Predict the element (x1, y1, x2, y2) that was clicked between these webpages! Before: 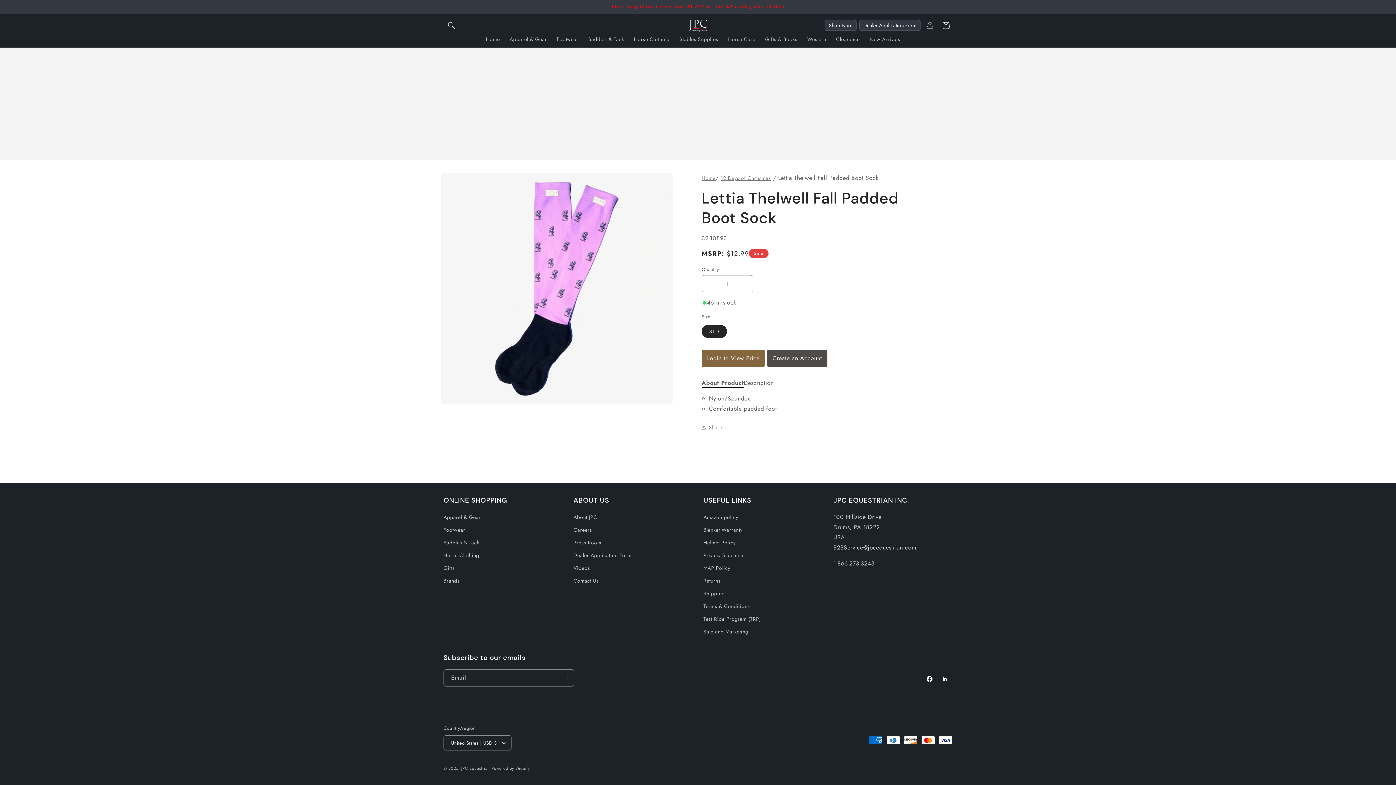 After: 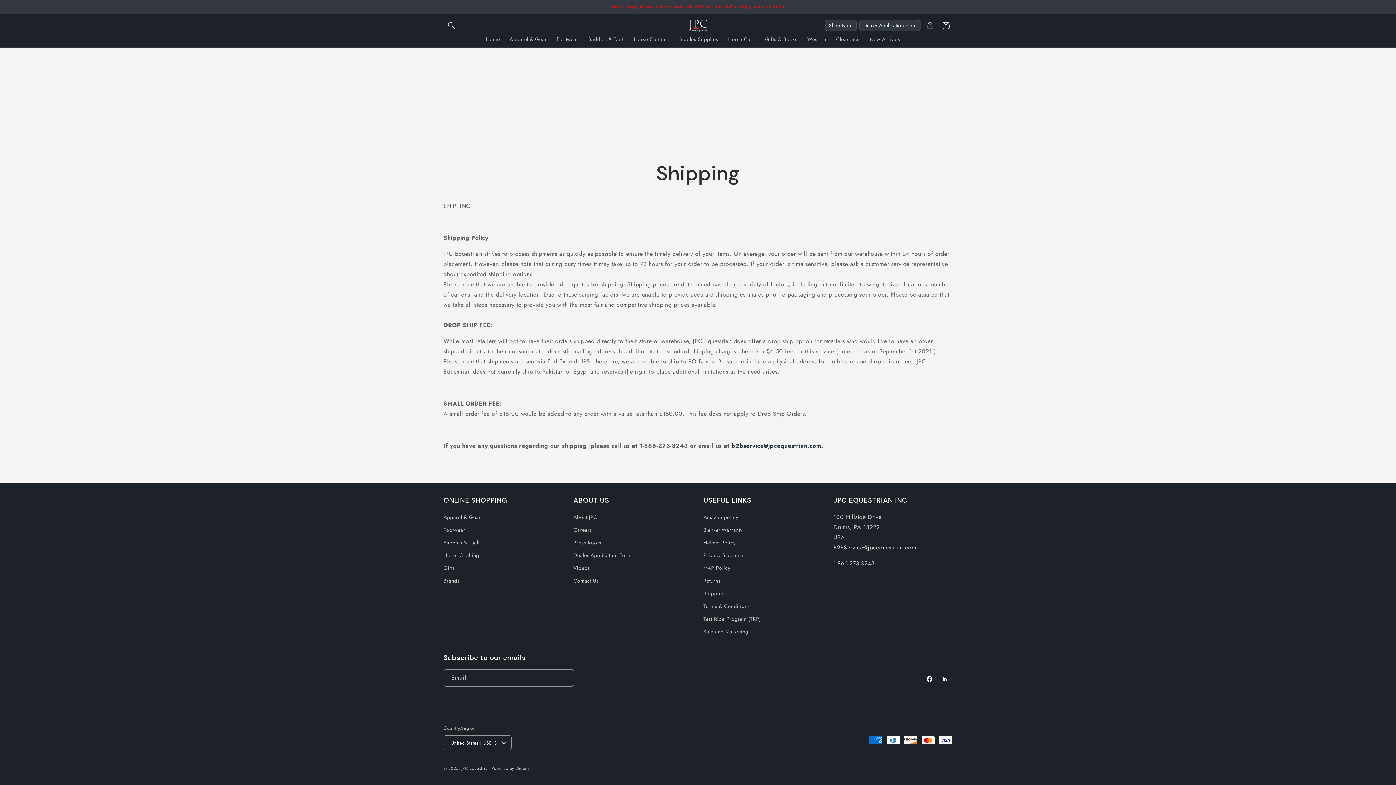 Action: label: Shipping bbox: (703, 587, 734, 600)